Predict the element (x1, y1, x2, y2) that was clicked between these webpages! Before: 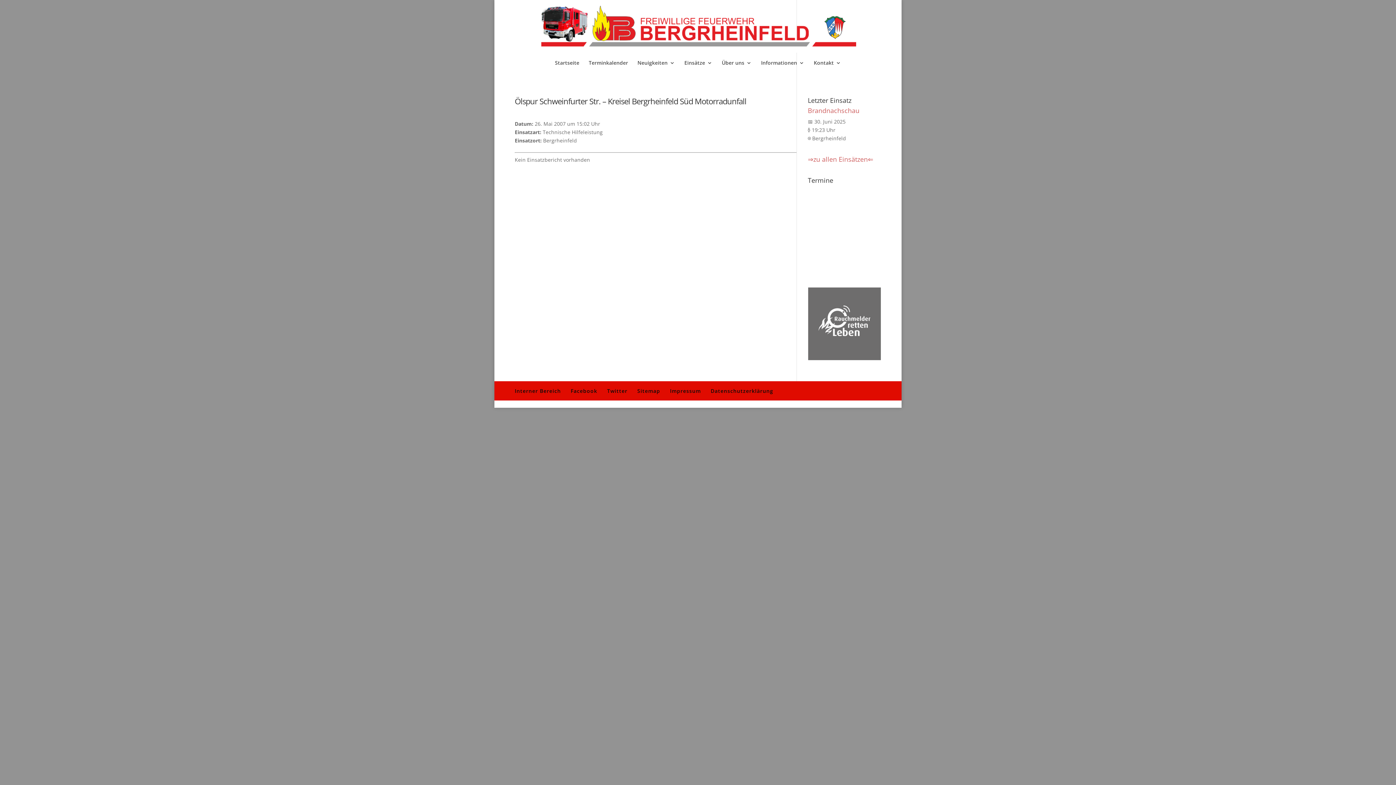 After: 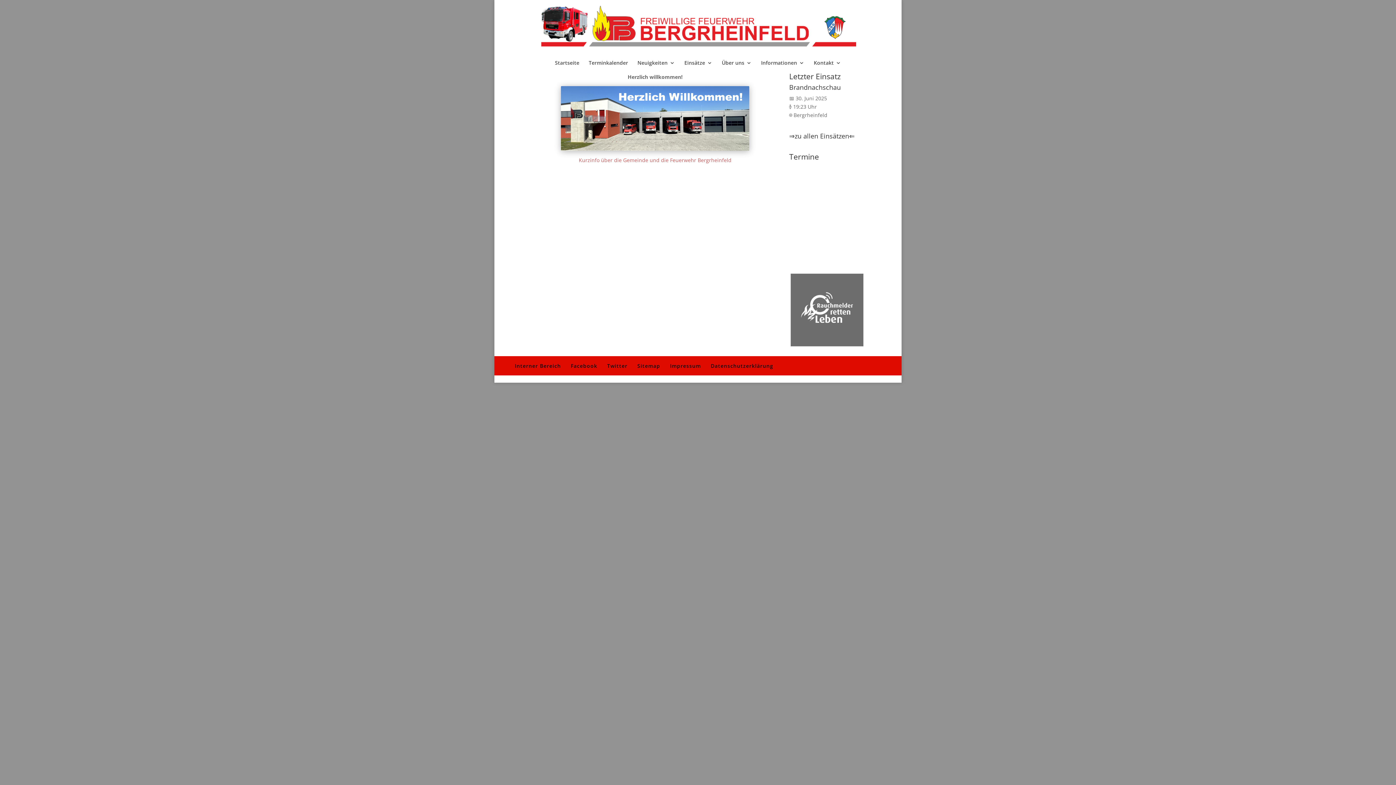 Action: bbox: (541, 25, 856, 32)